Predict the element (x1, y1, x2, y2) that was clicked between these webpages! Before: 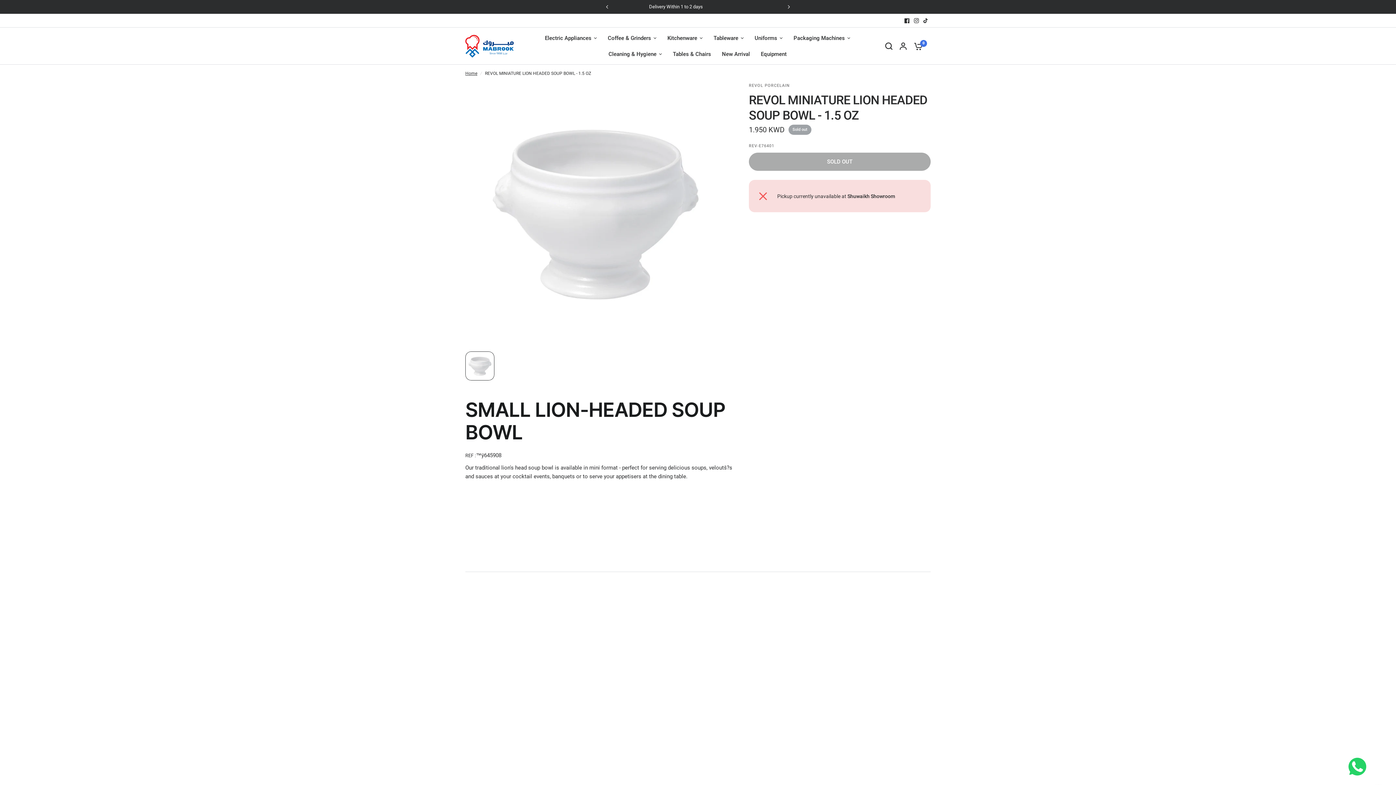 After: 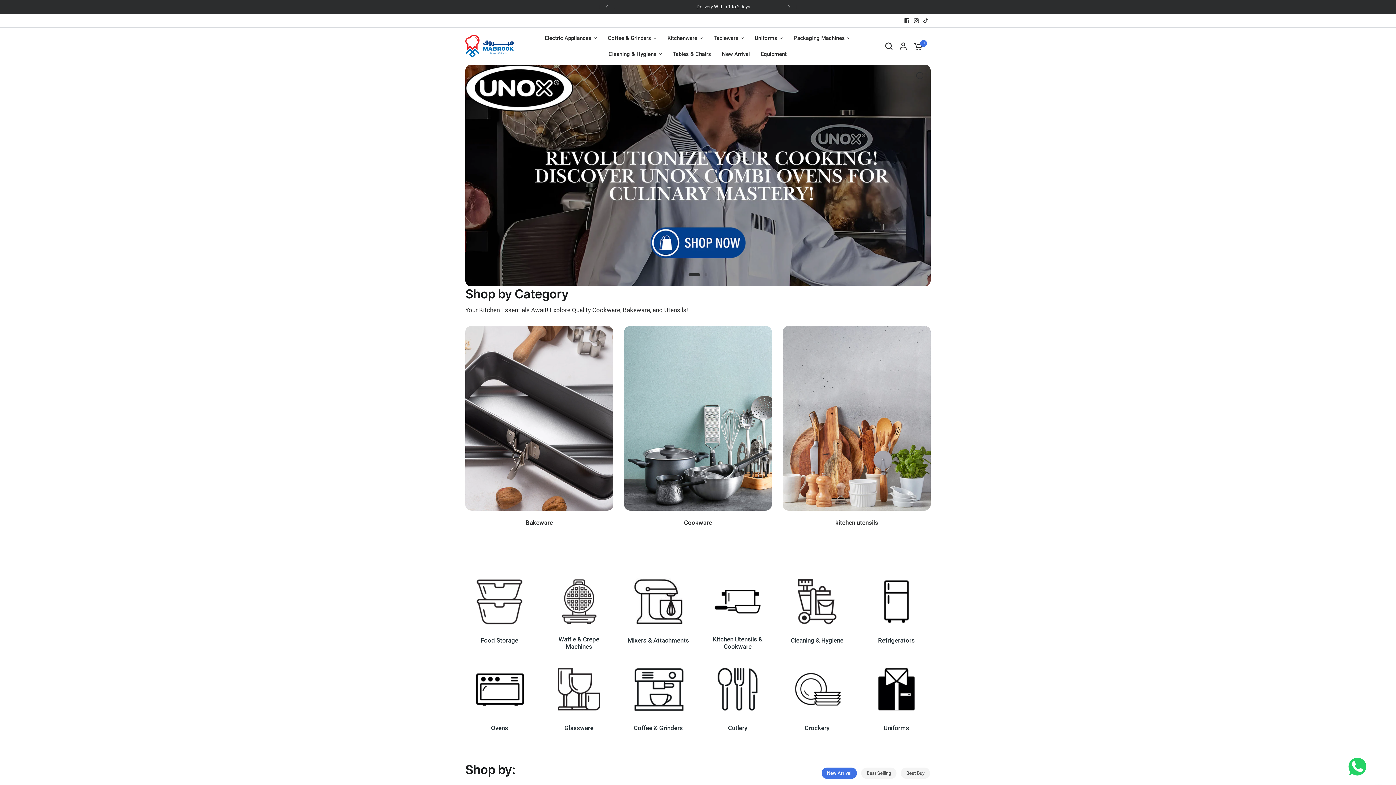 Action: bbox: (465, 70, 477, 77) label: Home